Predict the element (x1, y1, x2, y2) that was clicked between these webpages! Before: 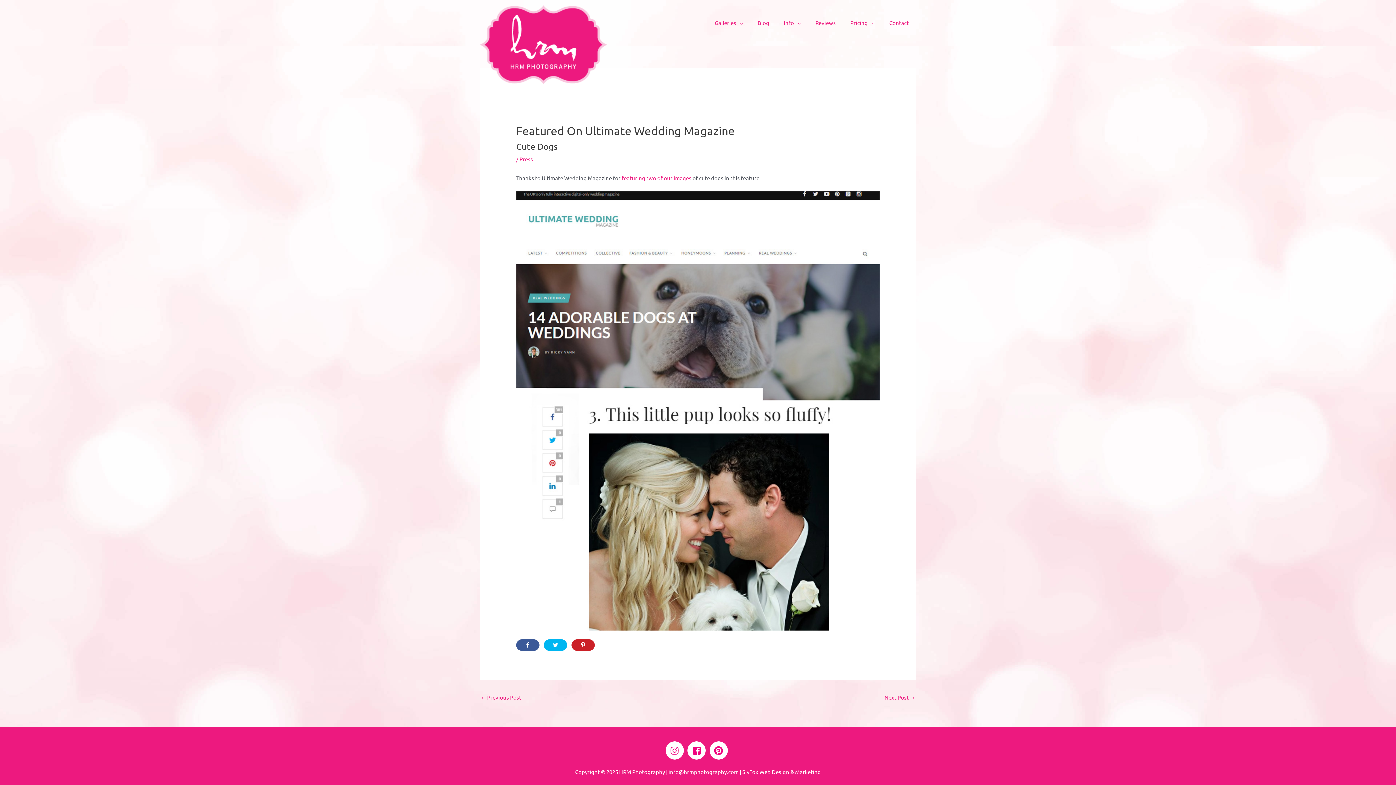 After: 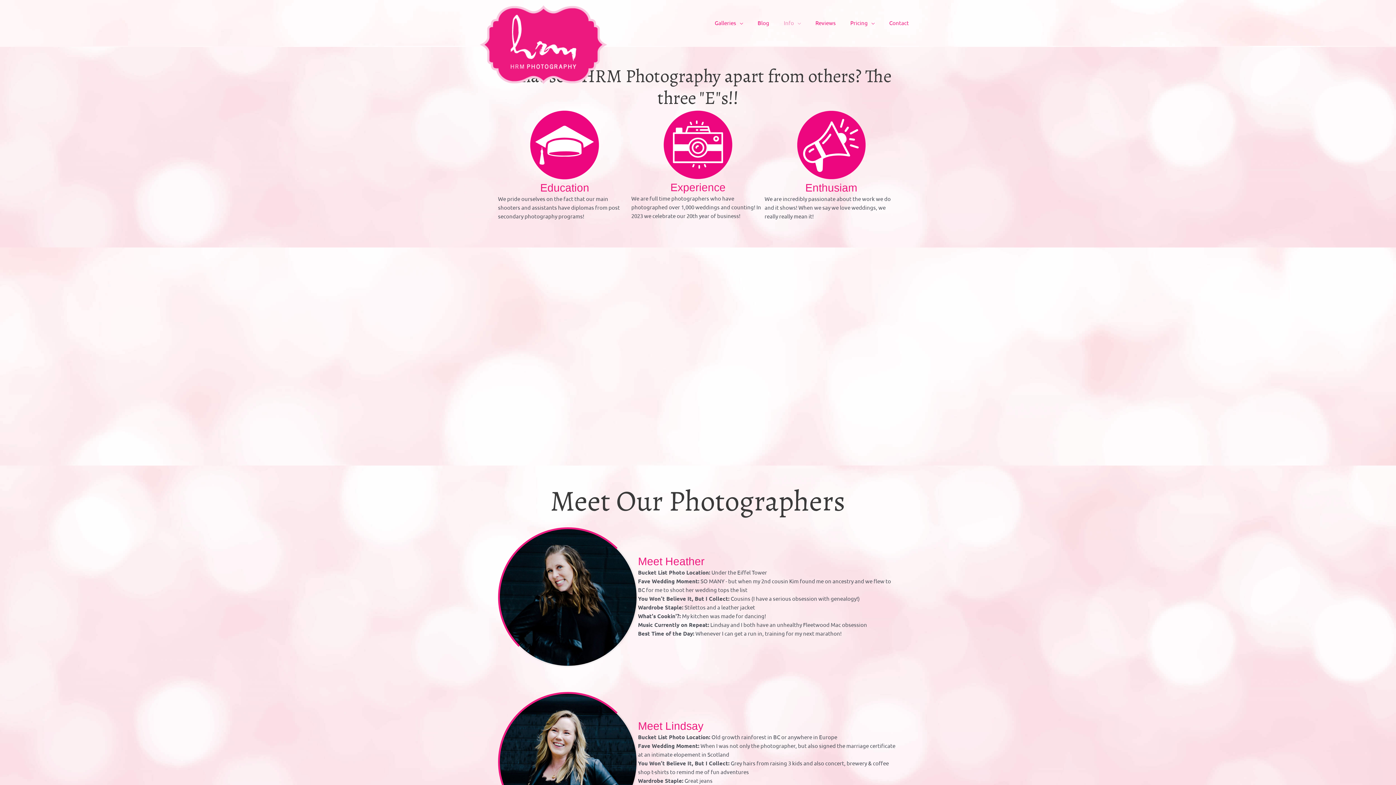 Action: bbox: (776, 12, 808, 33) label: Info